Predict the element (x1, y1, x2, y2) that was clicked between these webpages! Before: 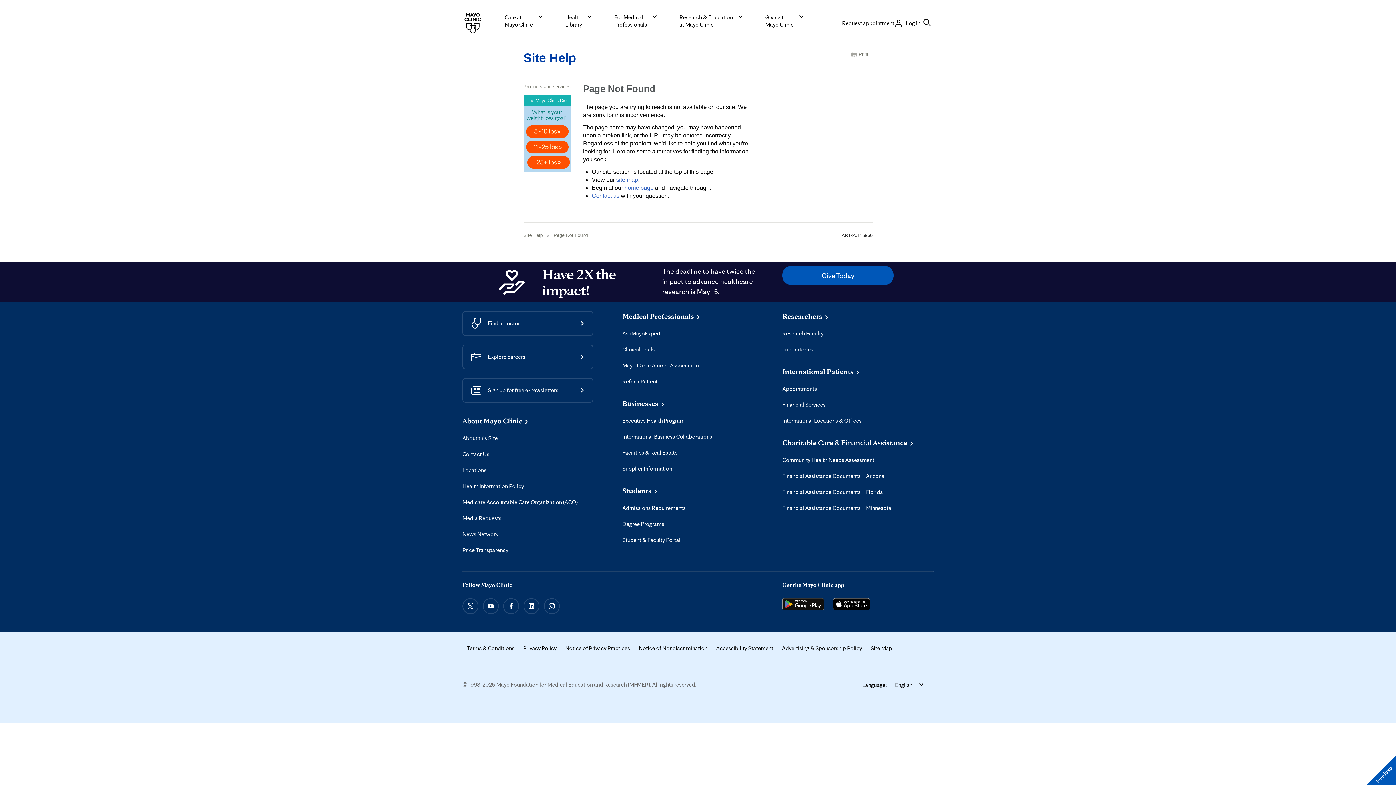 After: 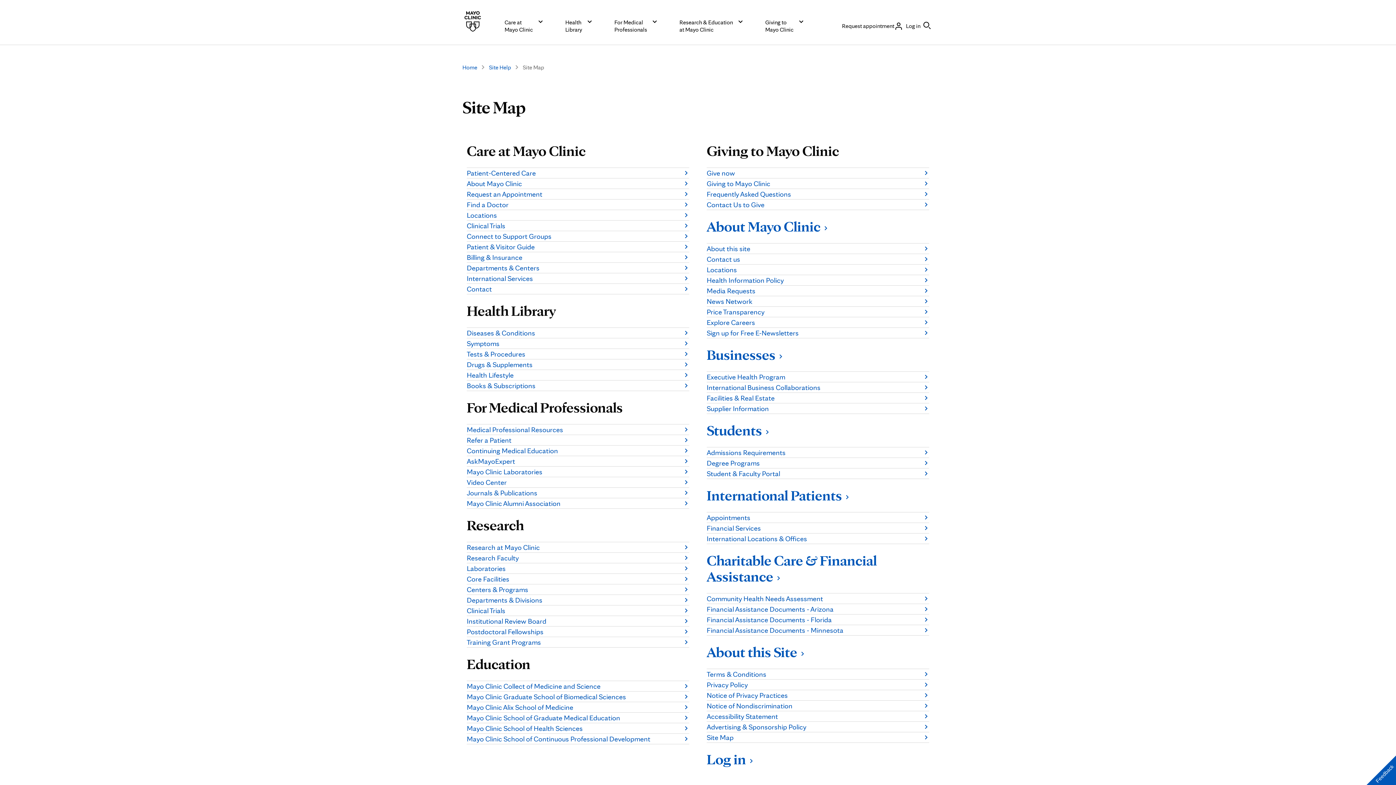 Action: label: site map bbox: (616, 176, 638, 182)